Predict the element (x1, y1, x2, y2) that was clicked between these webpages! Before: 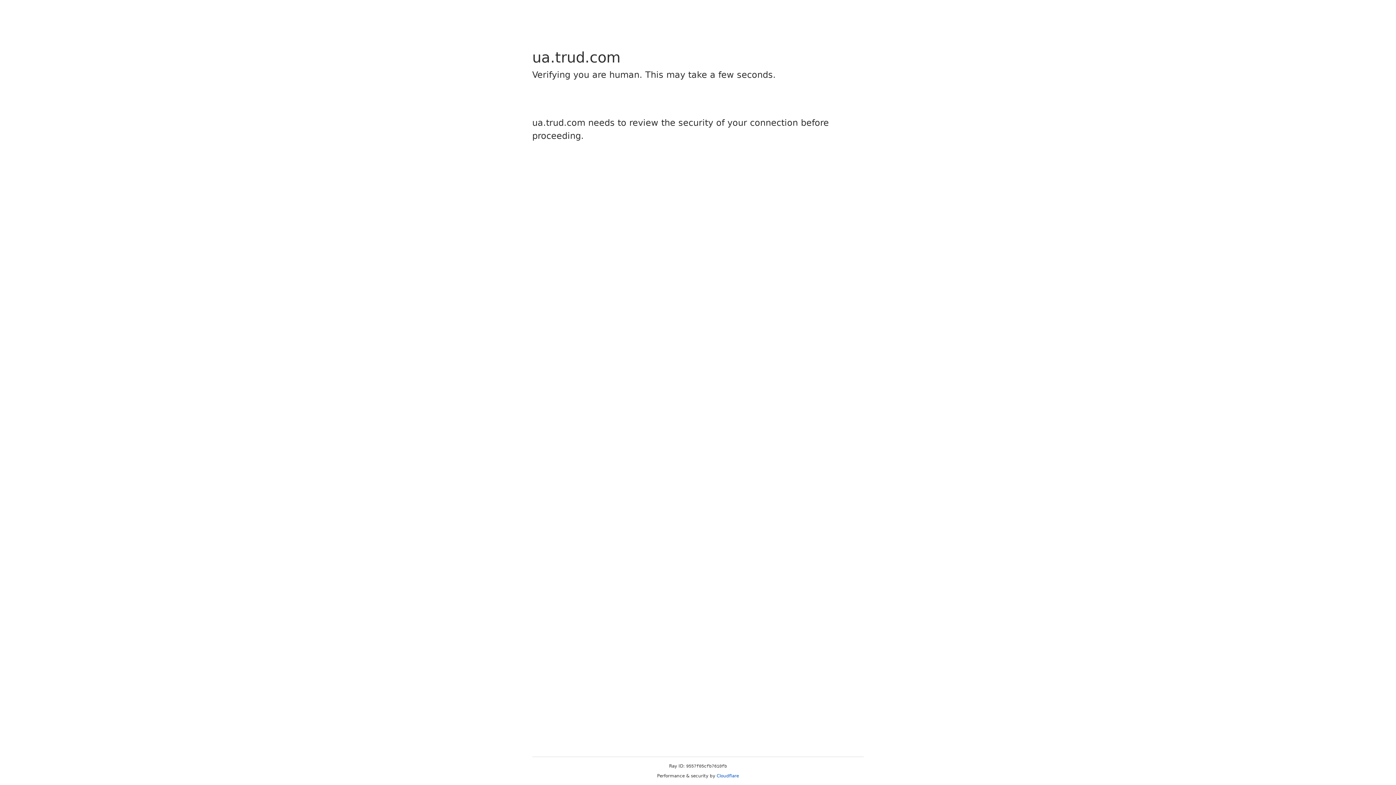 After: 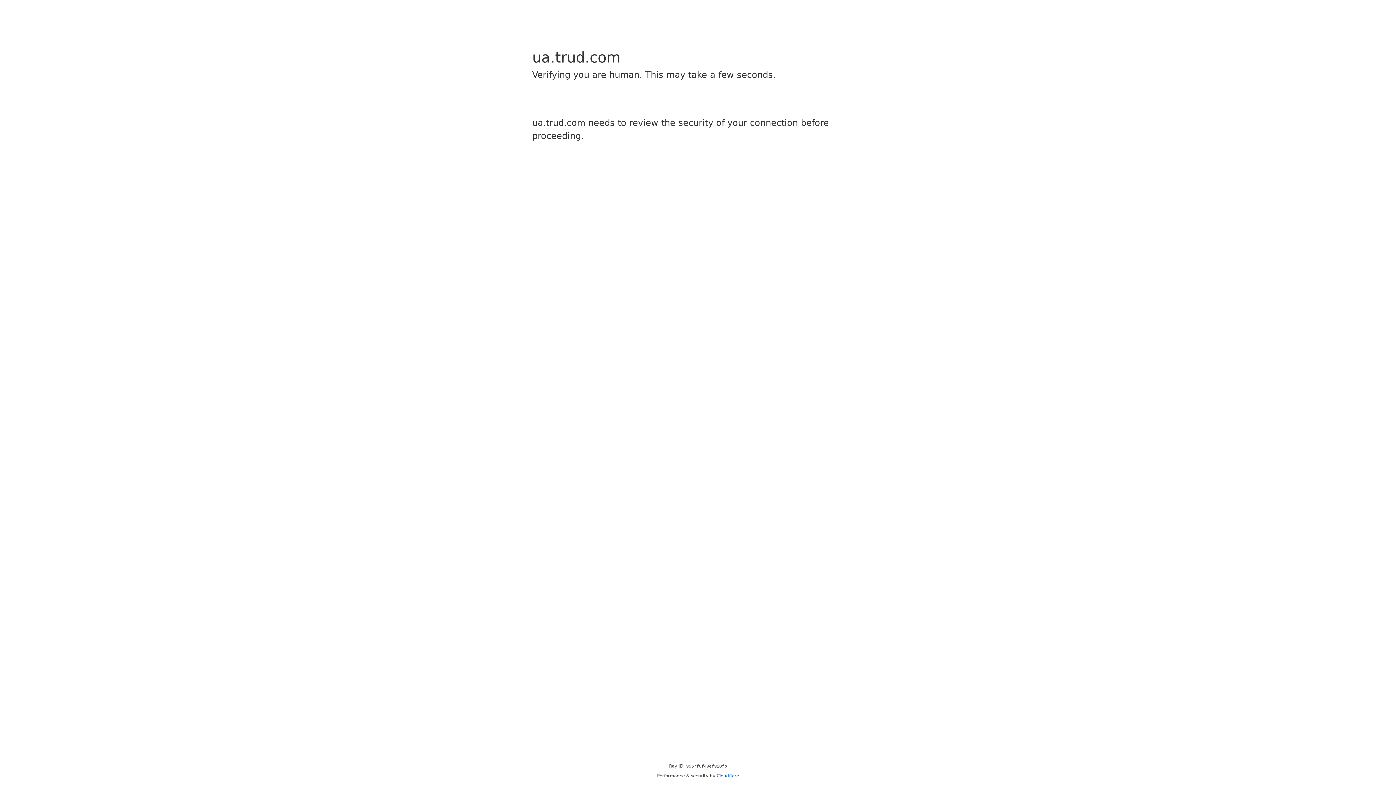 Action: label: Cloudflare bbox: (716, 773, 739, 778)